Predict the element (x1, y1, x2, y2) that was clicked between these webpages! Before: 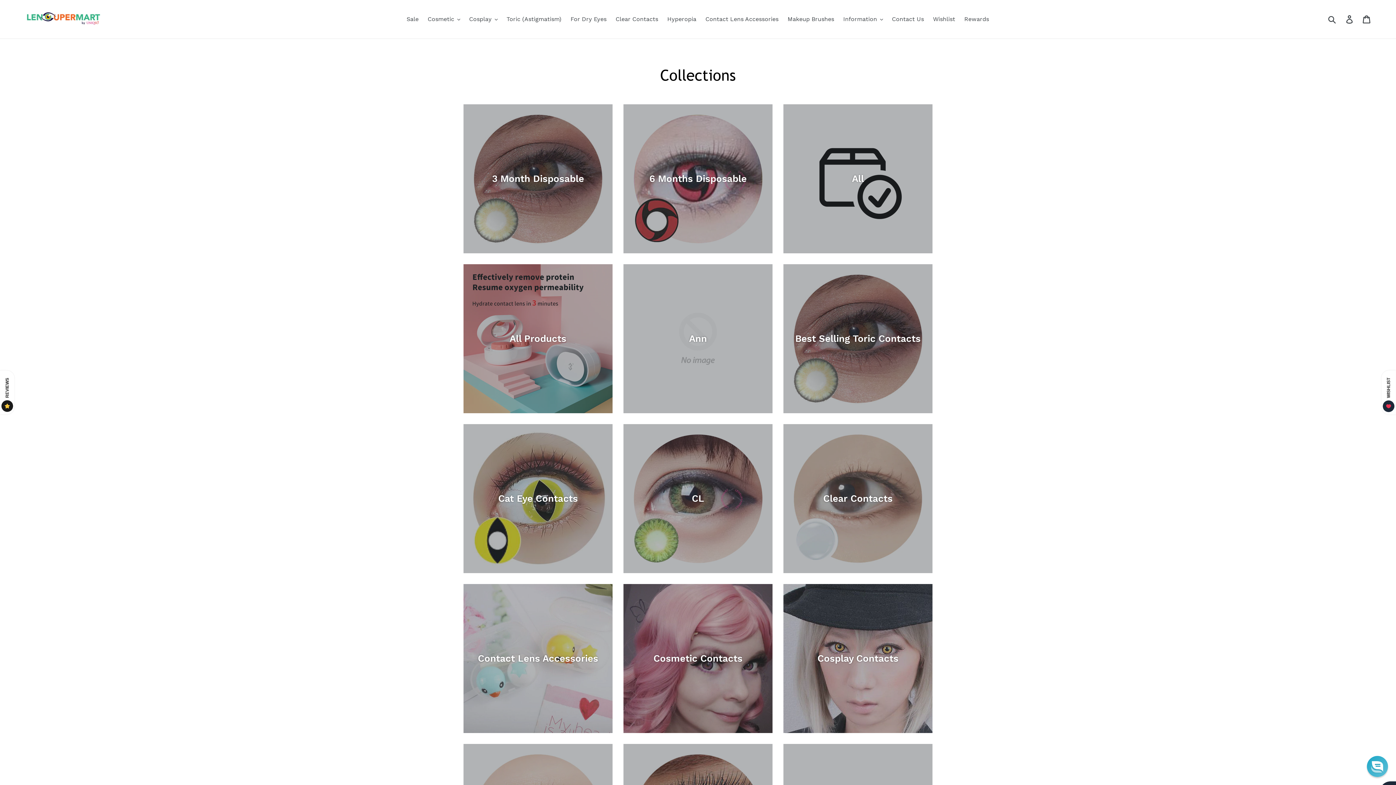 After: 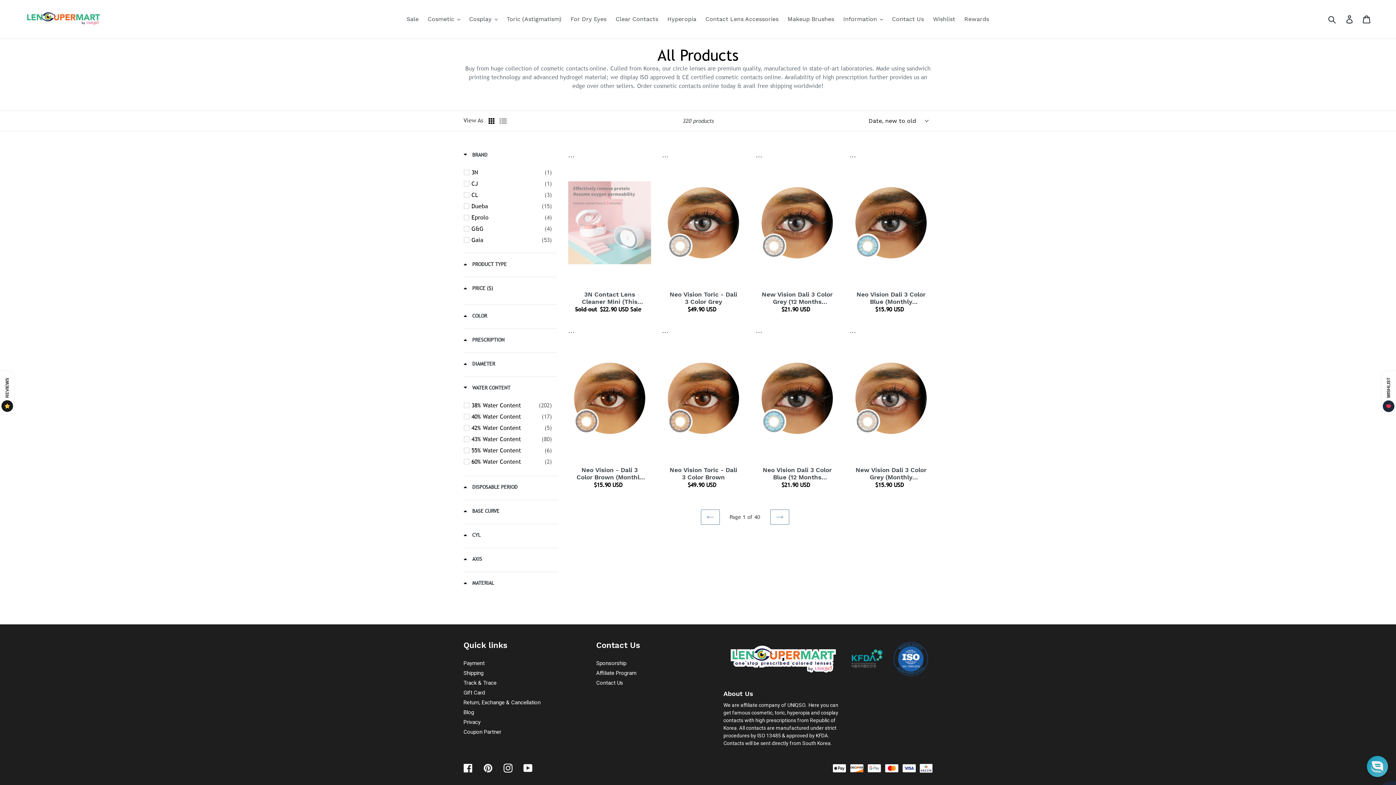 Action: label: All Products bbox: (463, 264, 612, 413)